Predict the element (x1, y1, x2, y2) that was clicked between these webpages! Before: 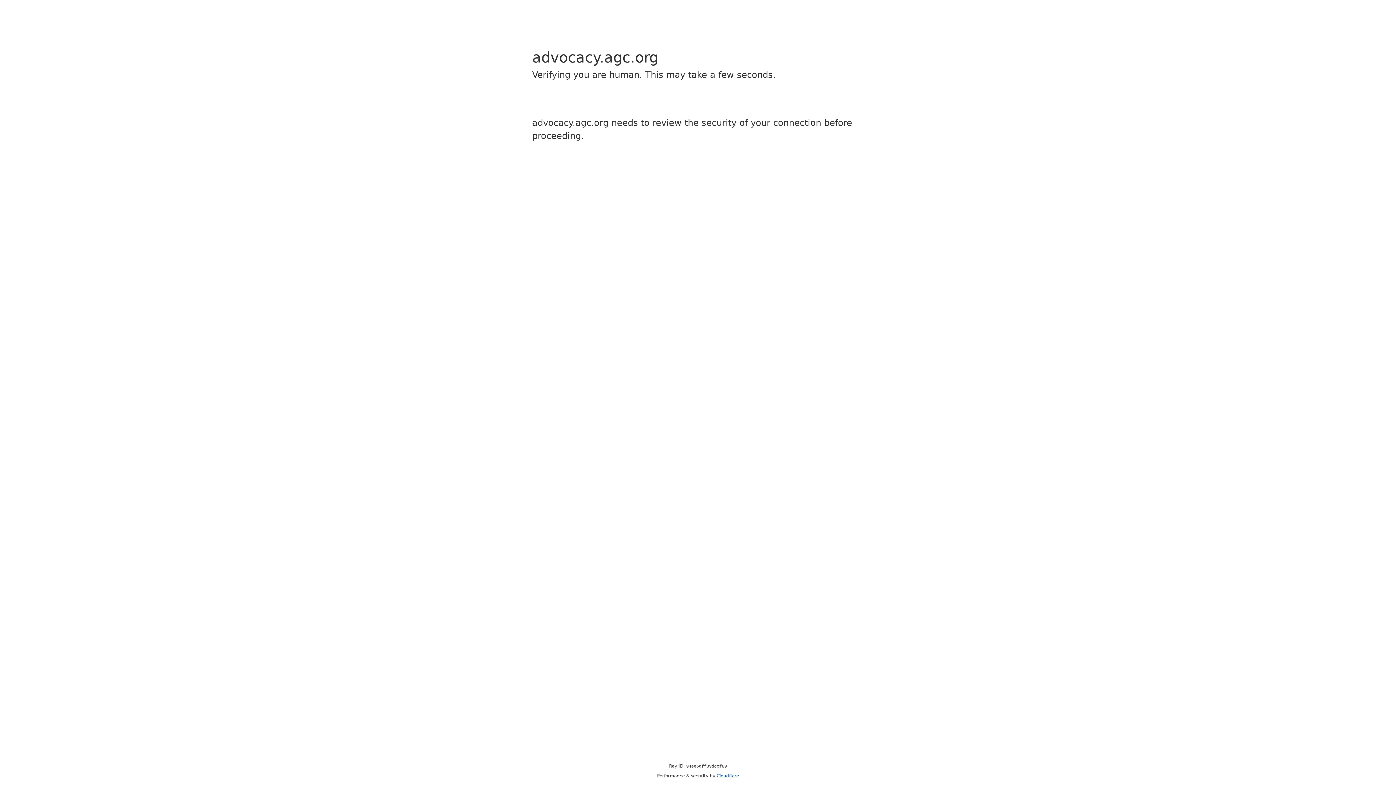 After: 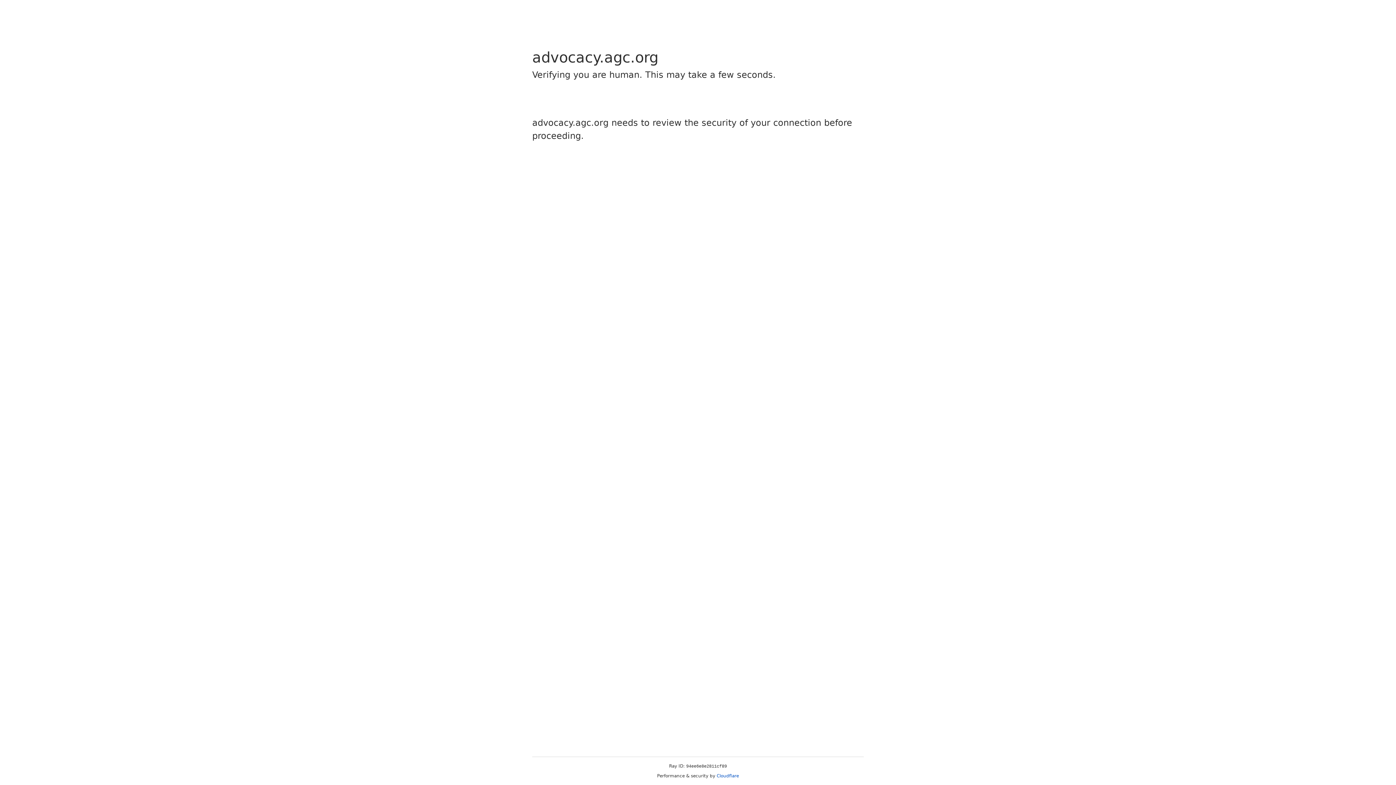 Action: bbox: (716, 773, 739, 778) label: Cloudflare